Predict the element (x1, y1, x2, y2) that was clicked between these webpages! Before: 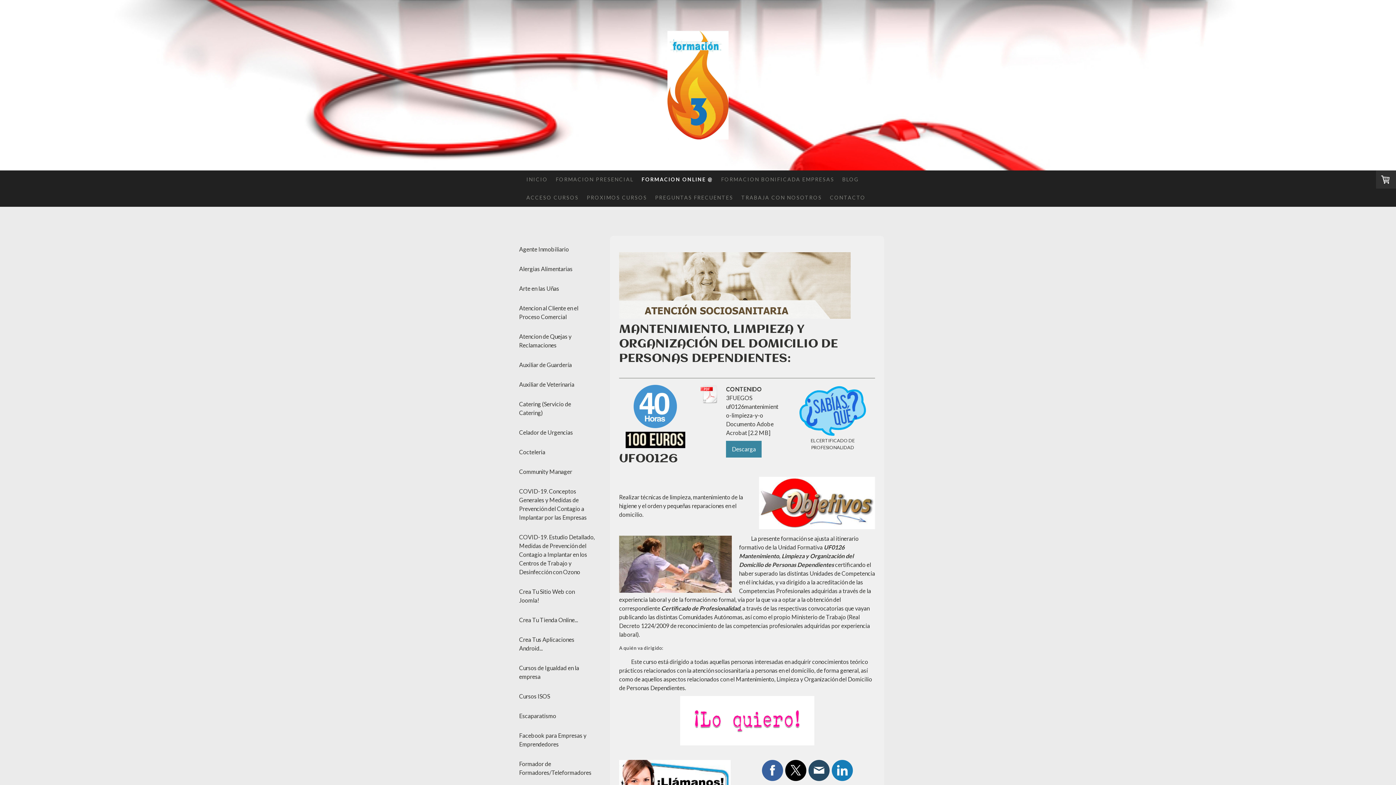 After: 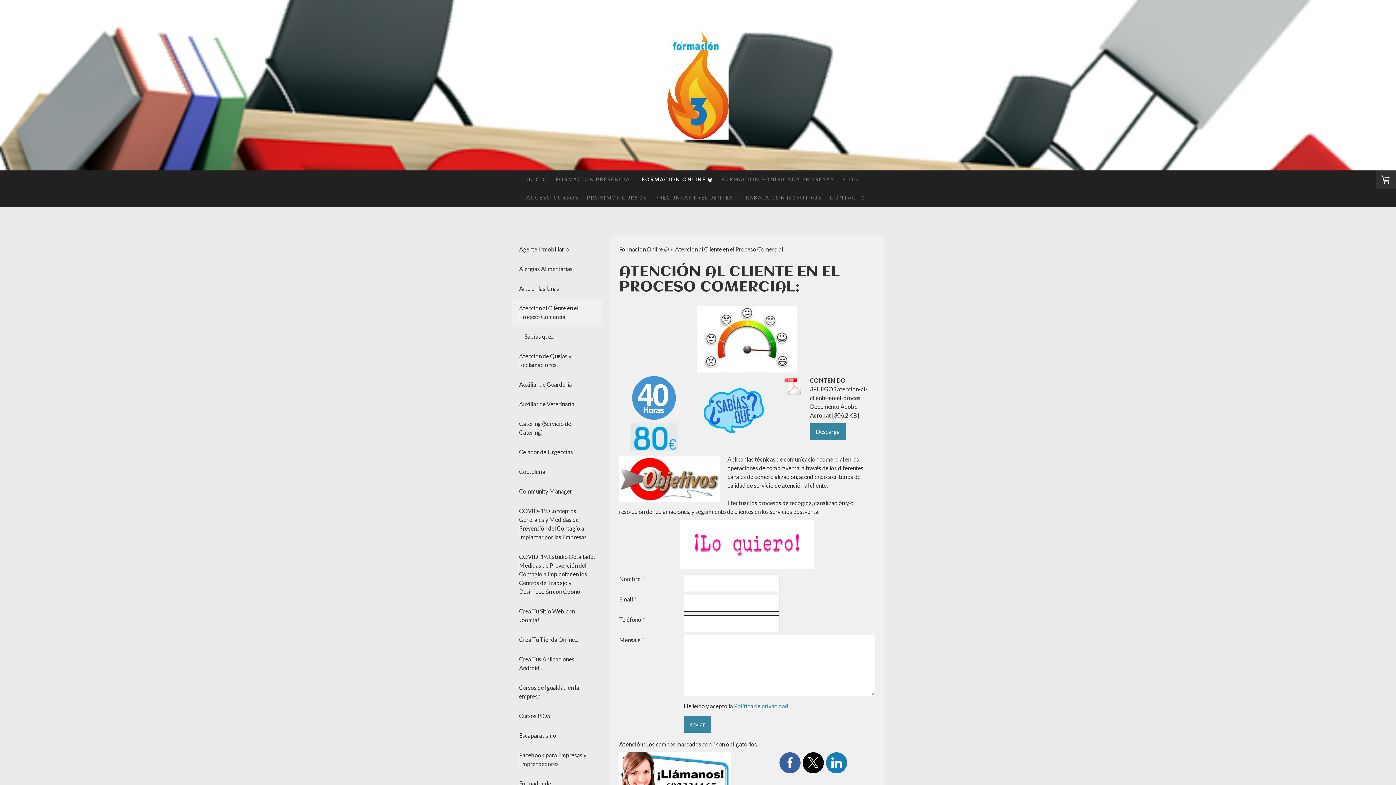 Action: label: Atencion al Cliente en el Proceso Comercial bbox: (512, 300, 602, 324)